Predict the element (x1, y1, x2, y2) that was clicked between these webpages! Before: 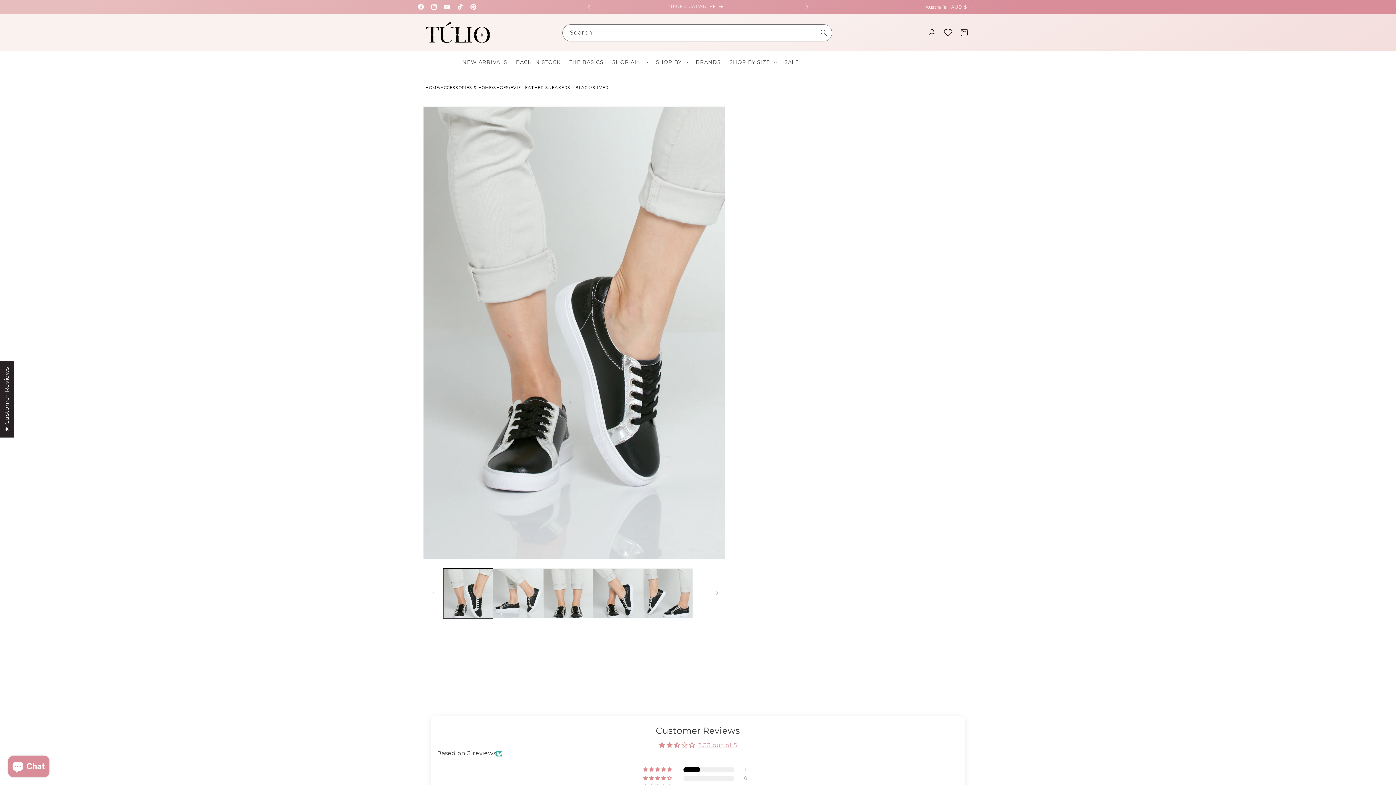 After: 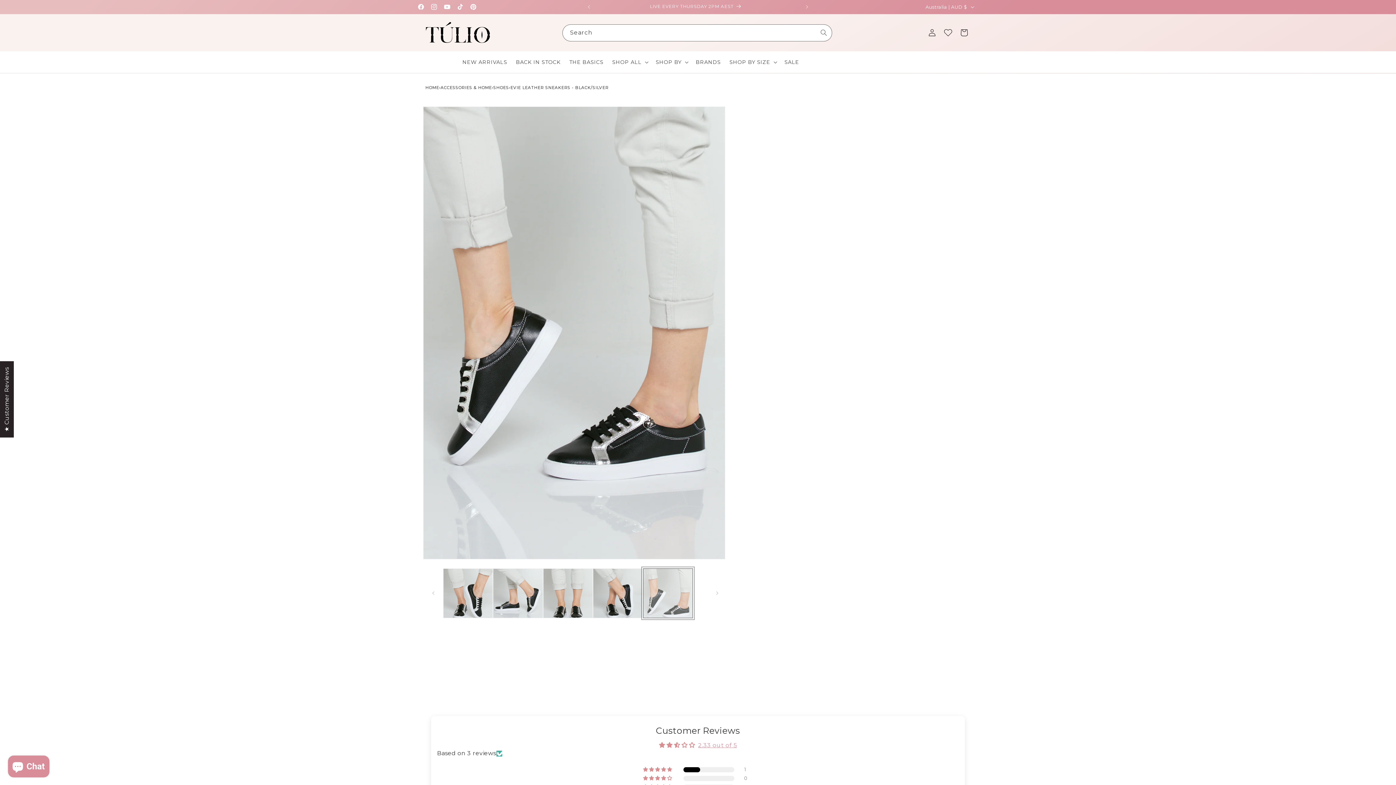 Action: bbox: (643, 568, 693, 618) label: Load image 5 in gallery view